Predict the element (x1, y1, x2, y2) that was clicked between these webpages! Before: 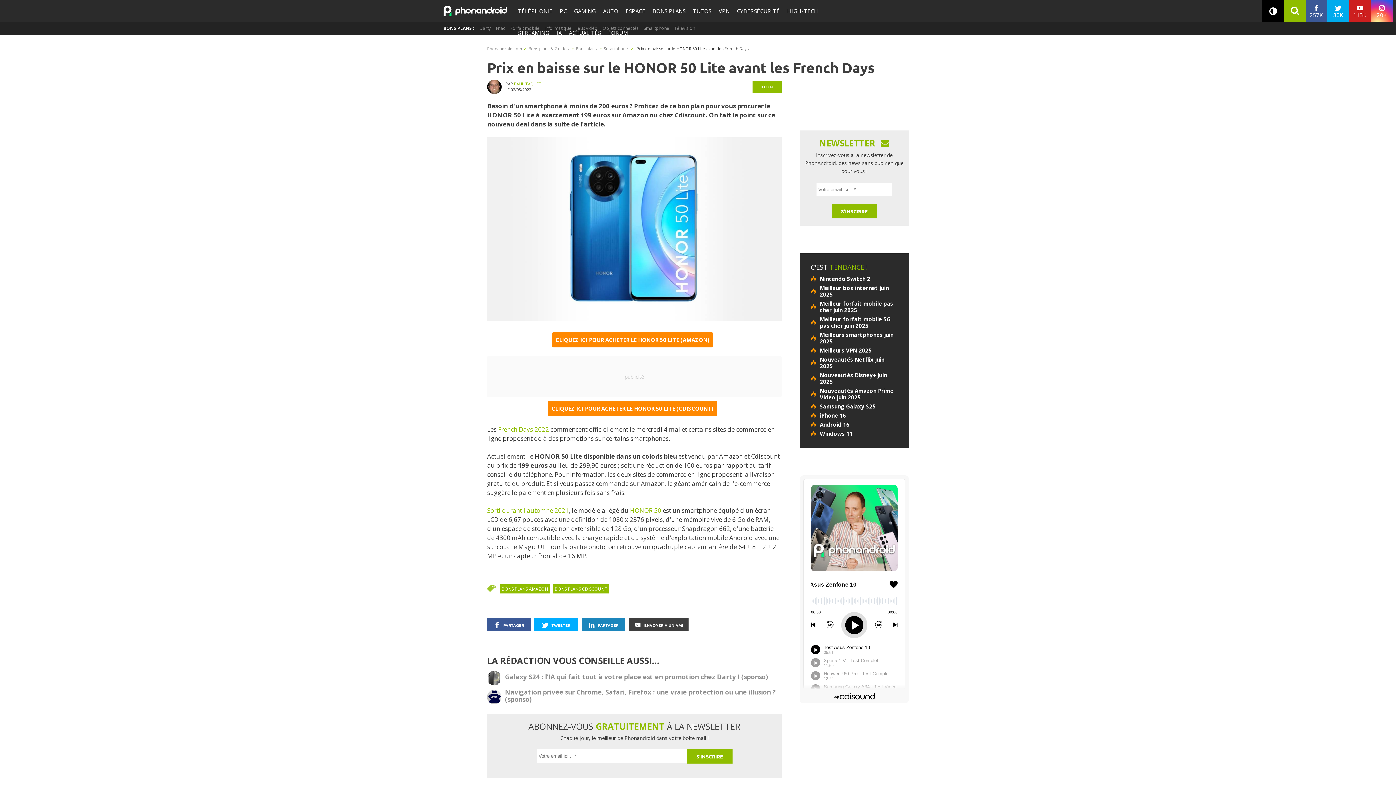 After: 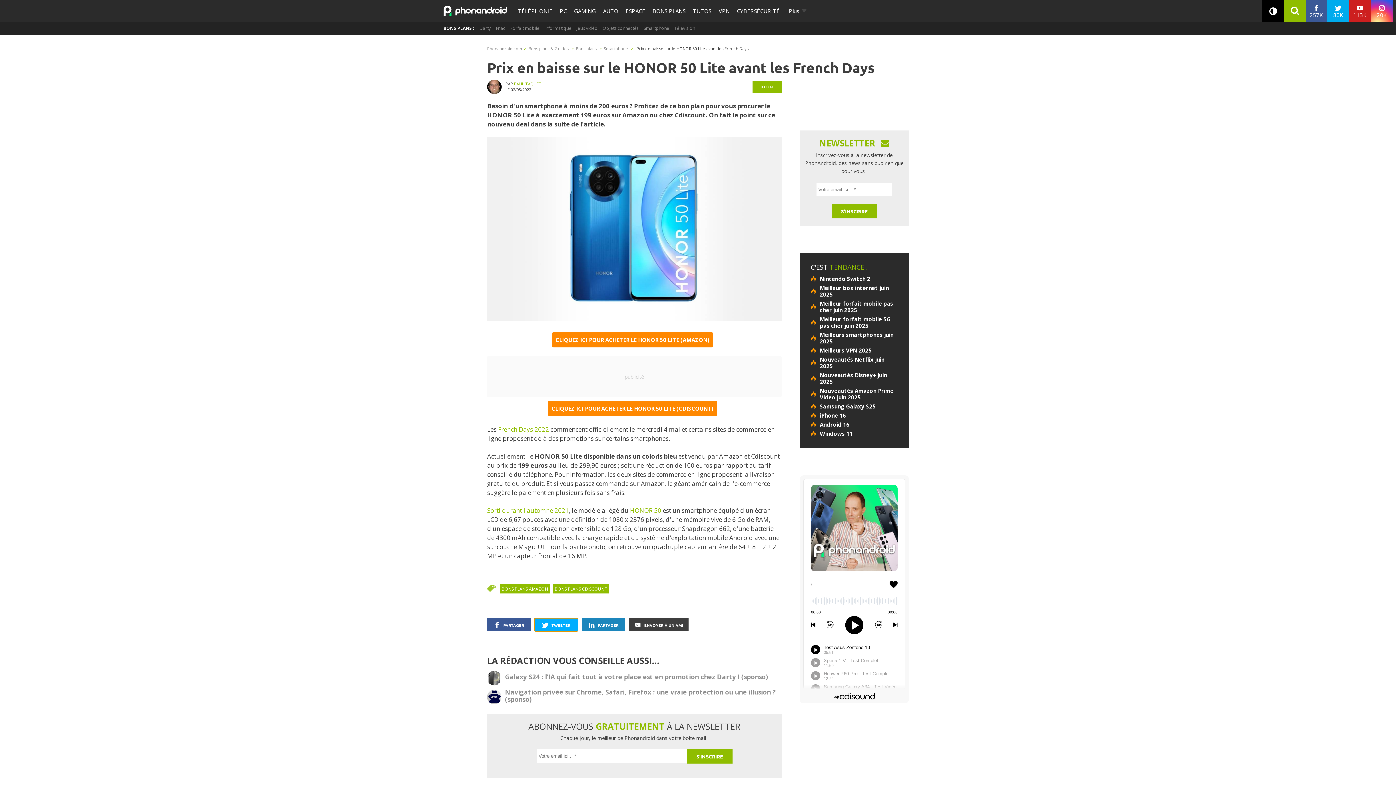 Action: label:  TWEETER bbox: (534, 573, 578, 587)